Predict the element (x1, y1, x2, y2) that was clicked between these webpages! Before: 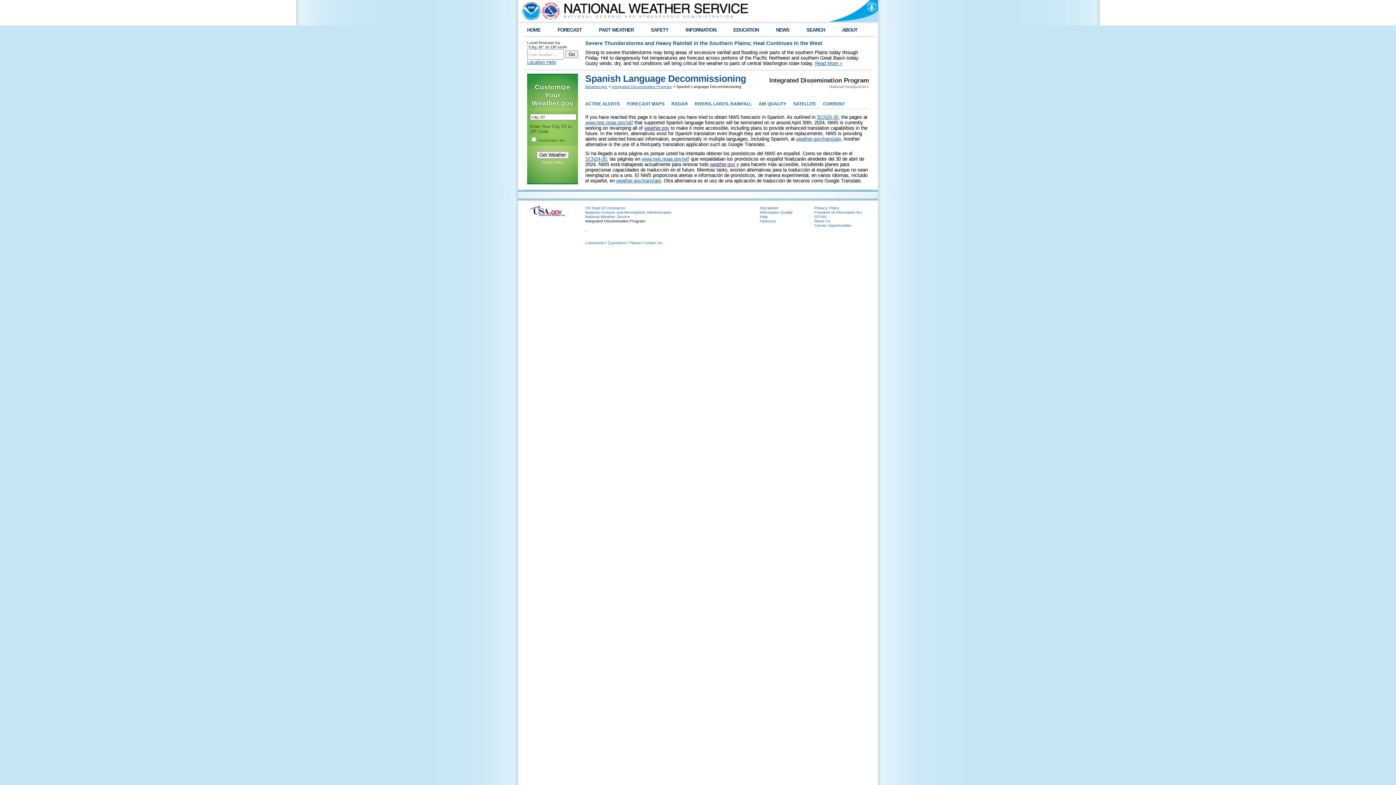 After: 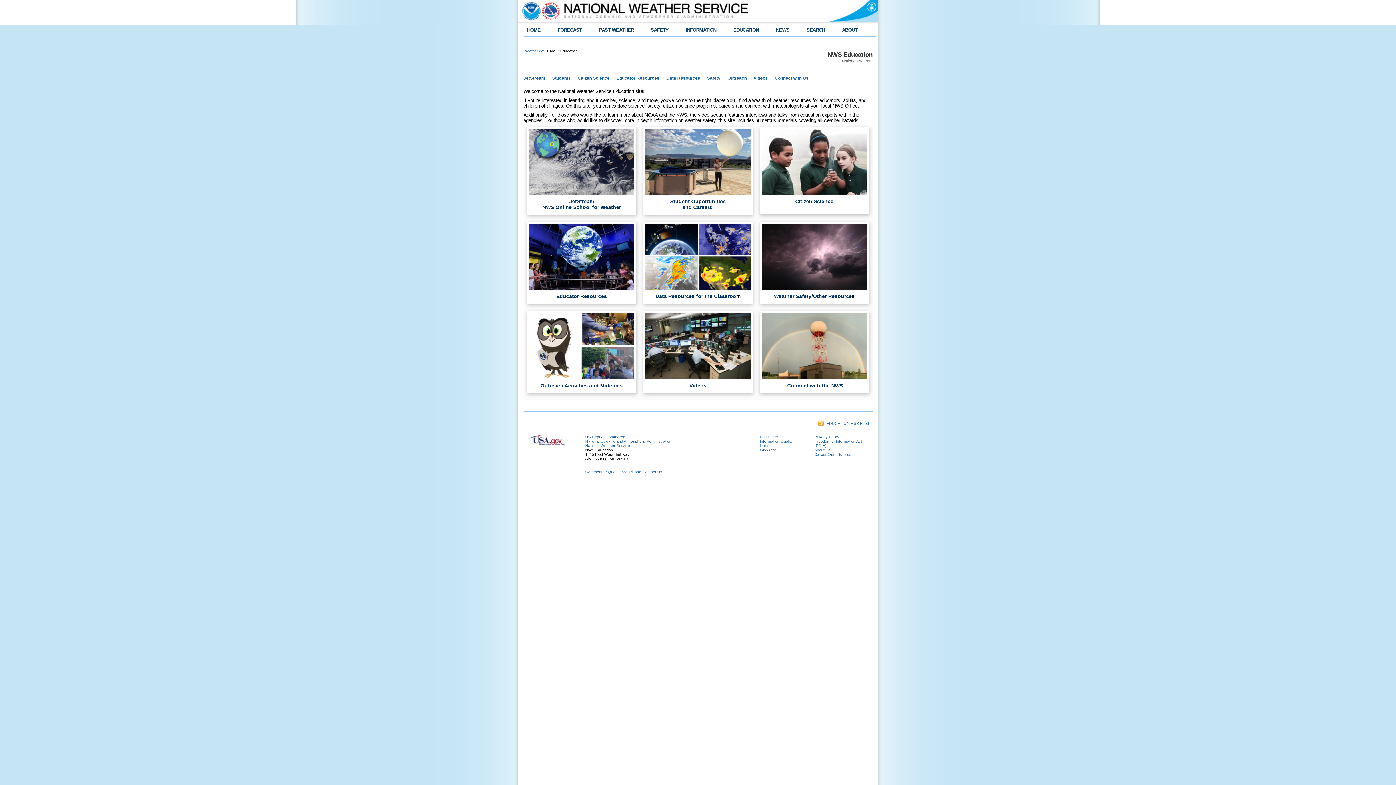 Action: label: EDUCATION bbox: (733, 27, 759, 32)